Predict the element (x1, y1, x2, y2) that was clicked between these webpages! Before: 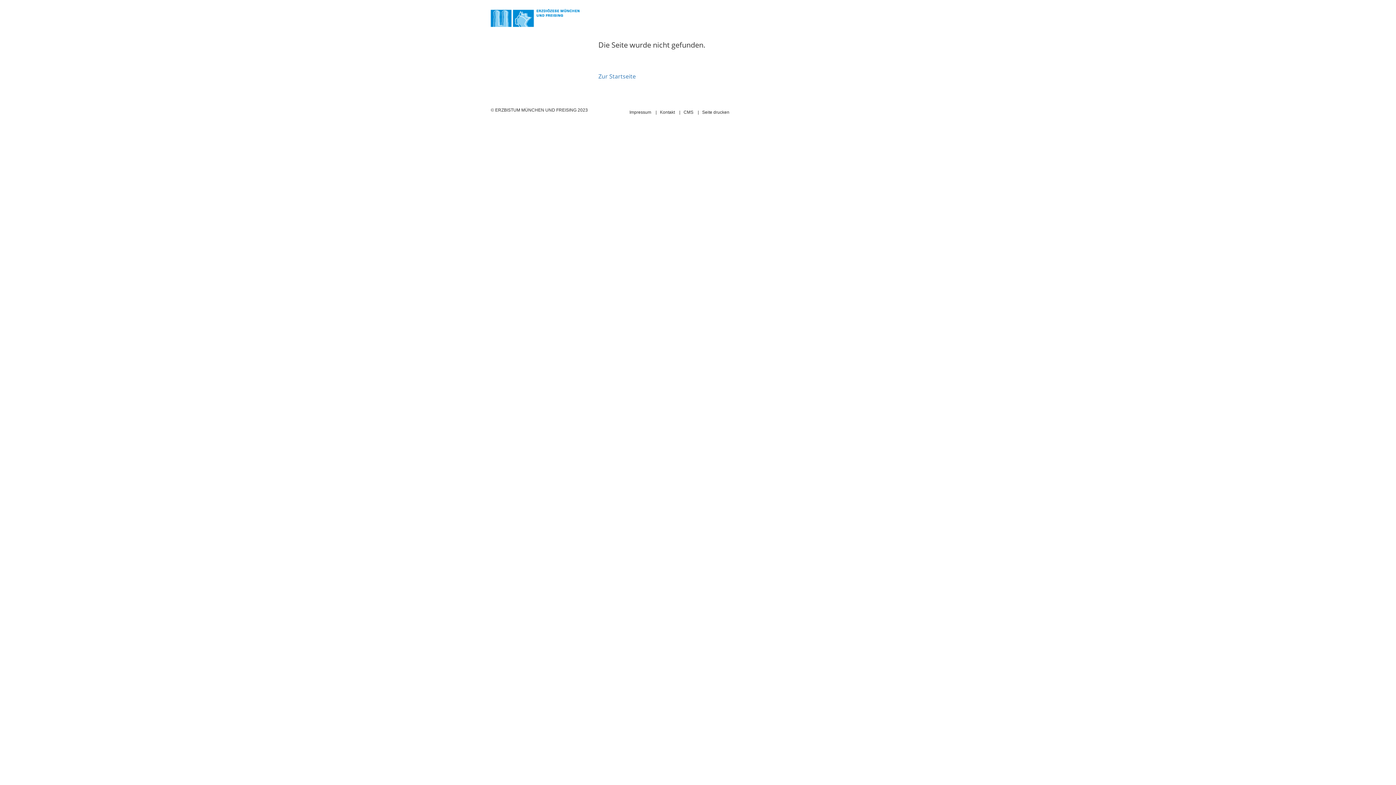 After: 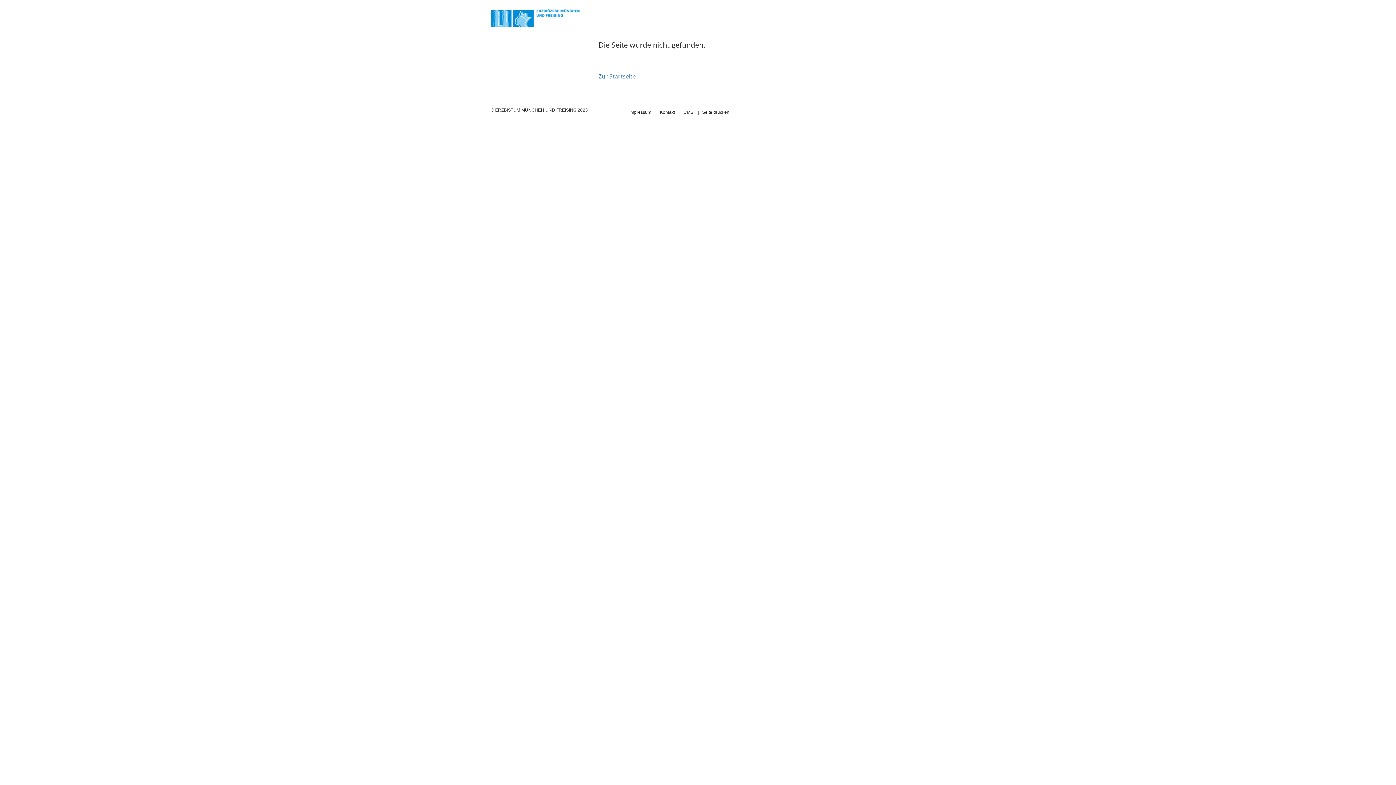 Action: label: Kontakt bbox: (660, 109, 675, 114)